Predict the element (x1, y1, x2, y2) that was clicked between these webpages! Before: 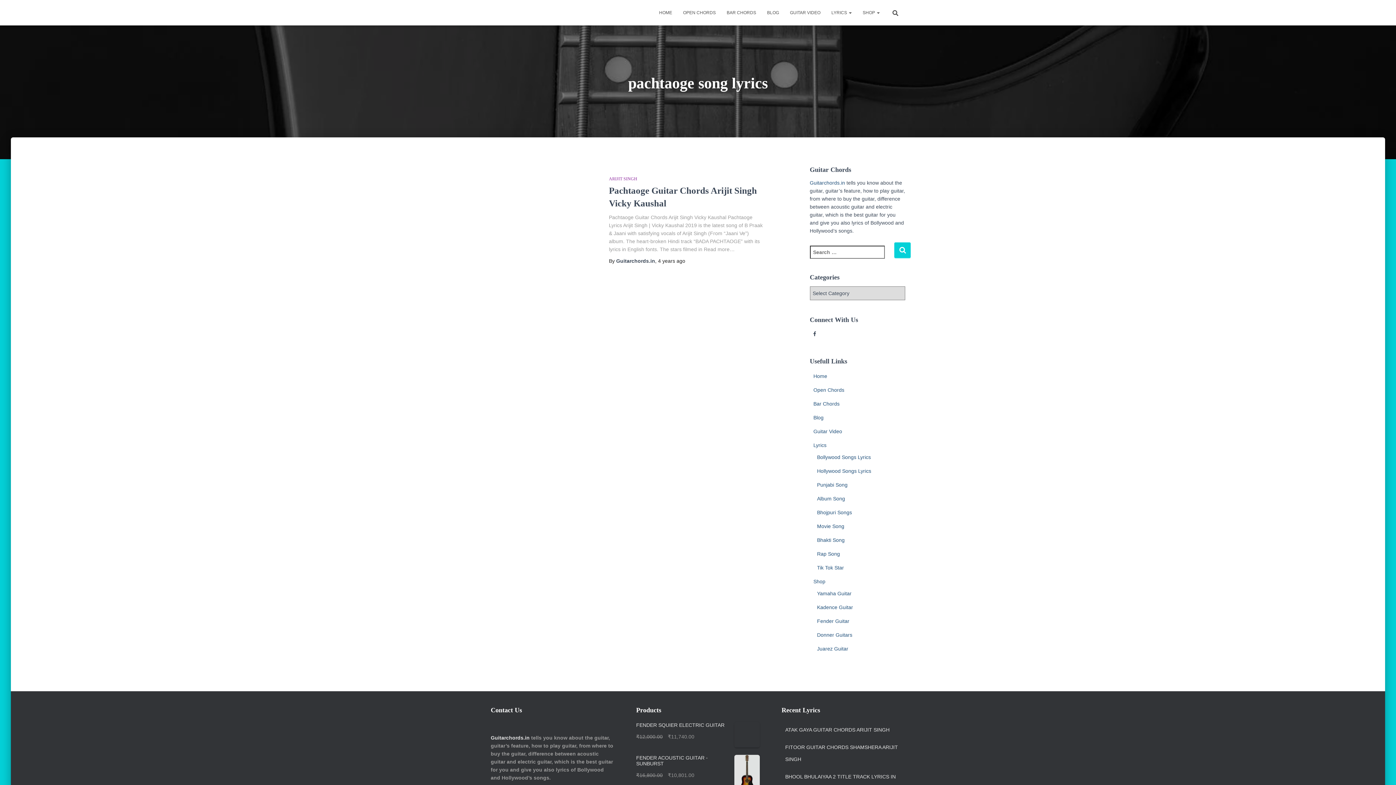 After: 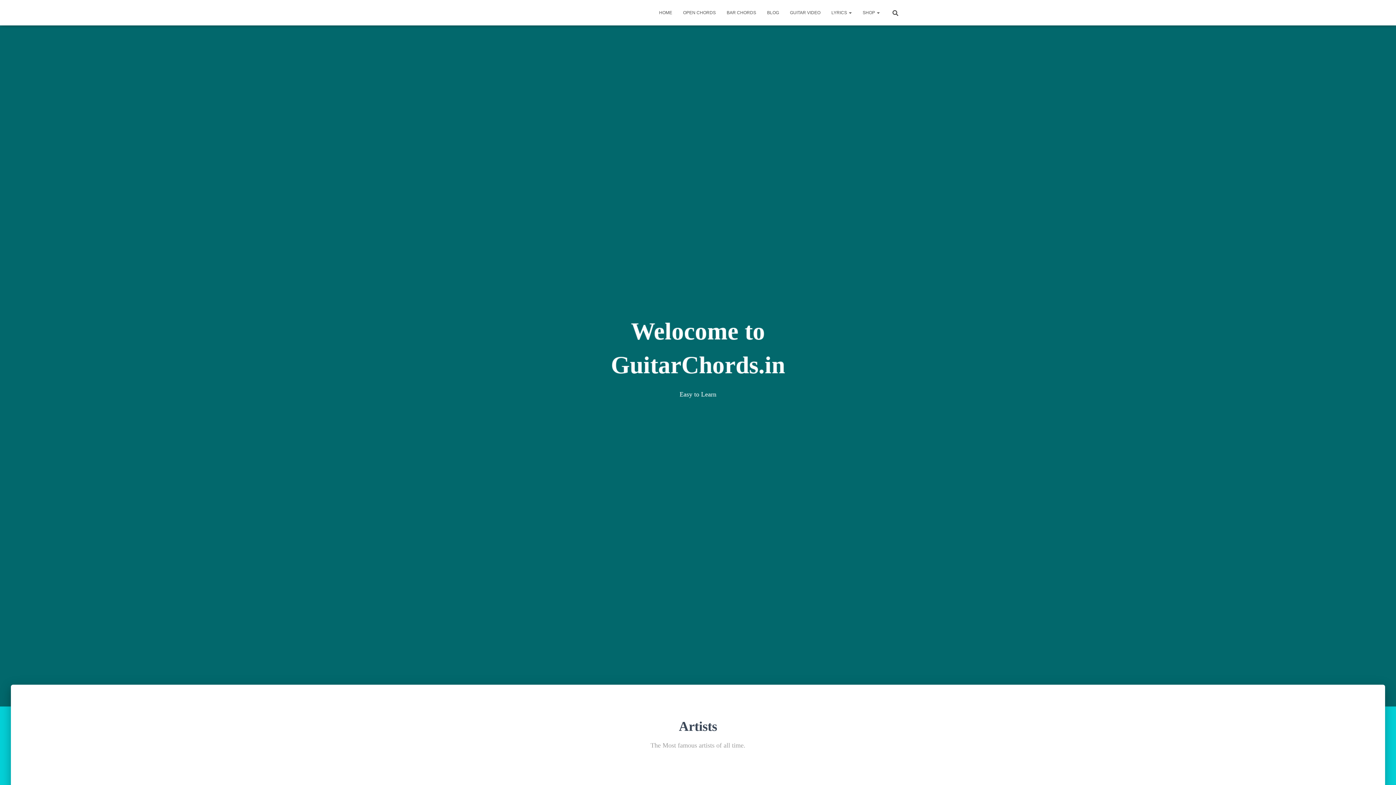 Action: label: Guitarchords.in bbox: (810, 180, 845, 185)